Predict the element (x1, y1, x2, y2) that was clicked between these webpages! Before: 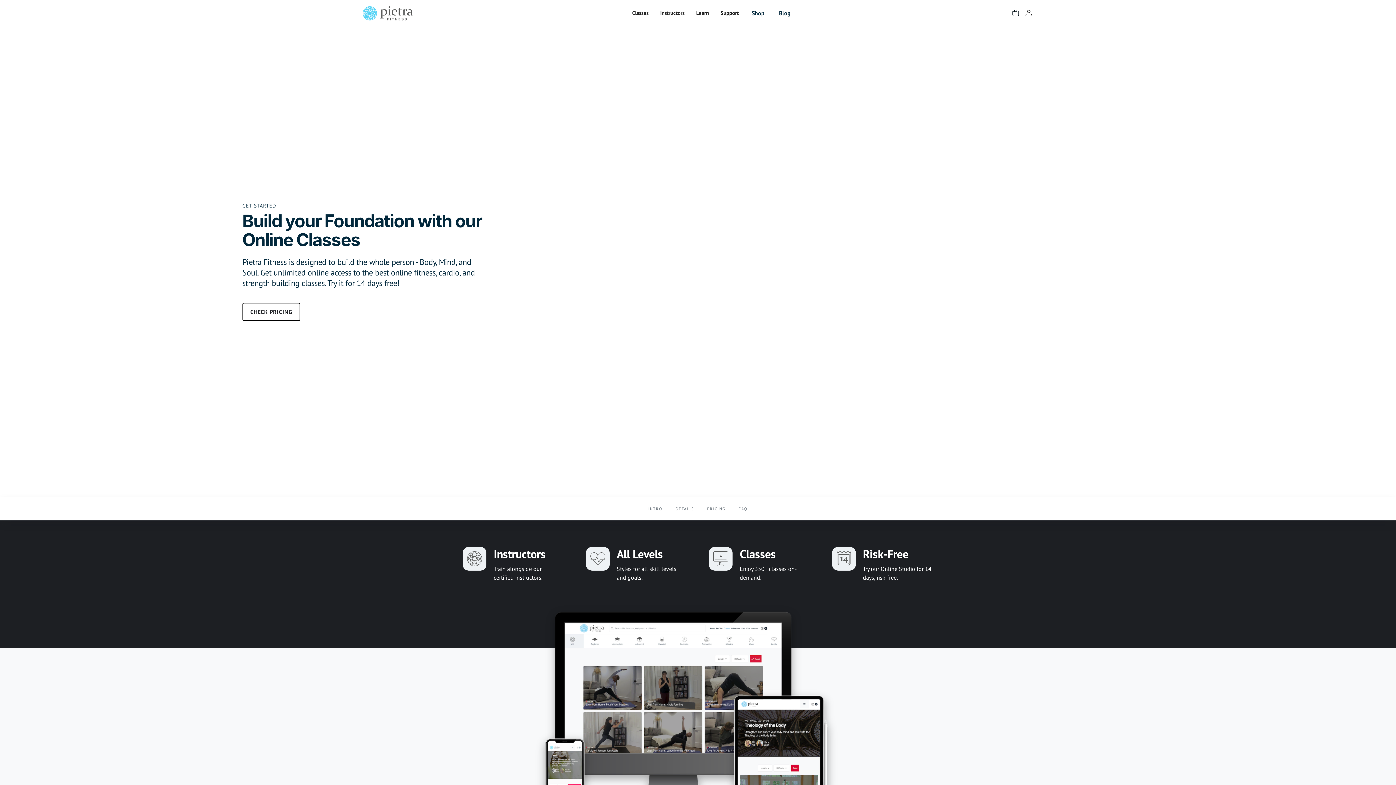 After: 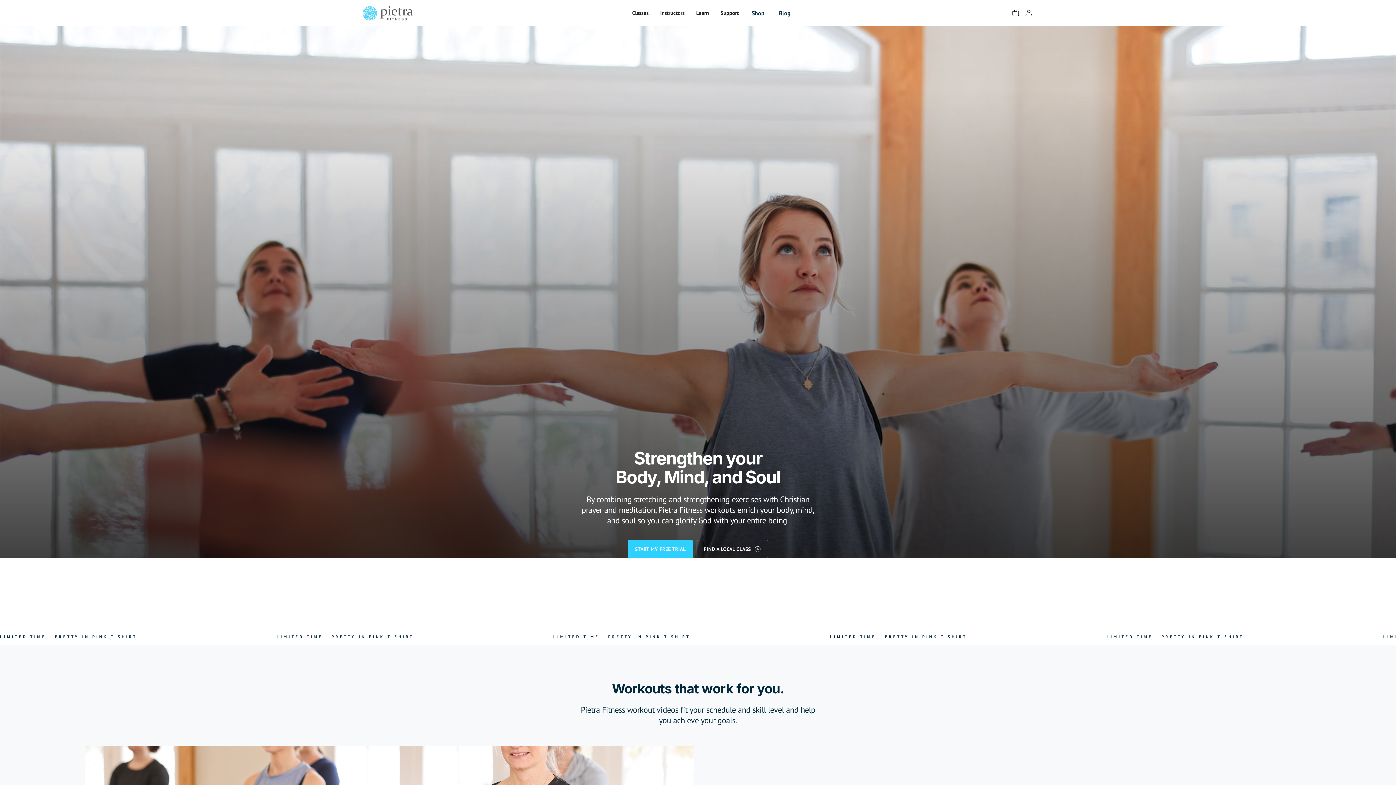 Action: bbox: (360, 3, 415, 22)